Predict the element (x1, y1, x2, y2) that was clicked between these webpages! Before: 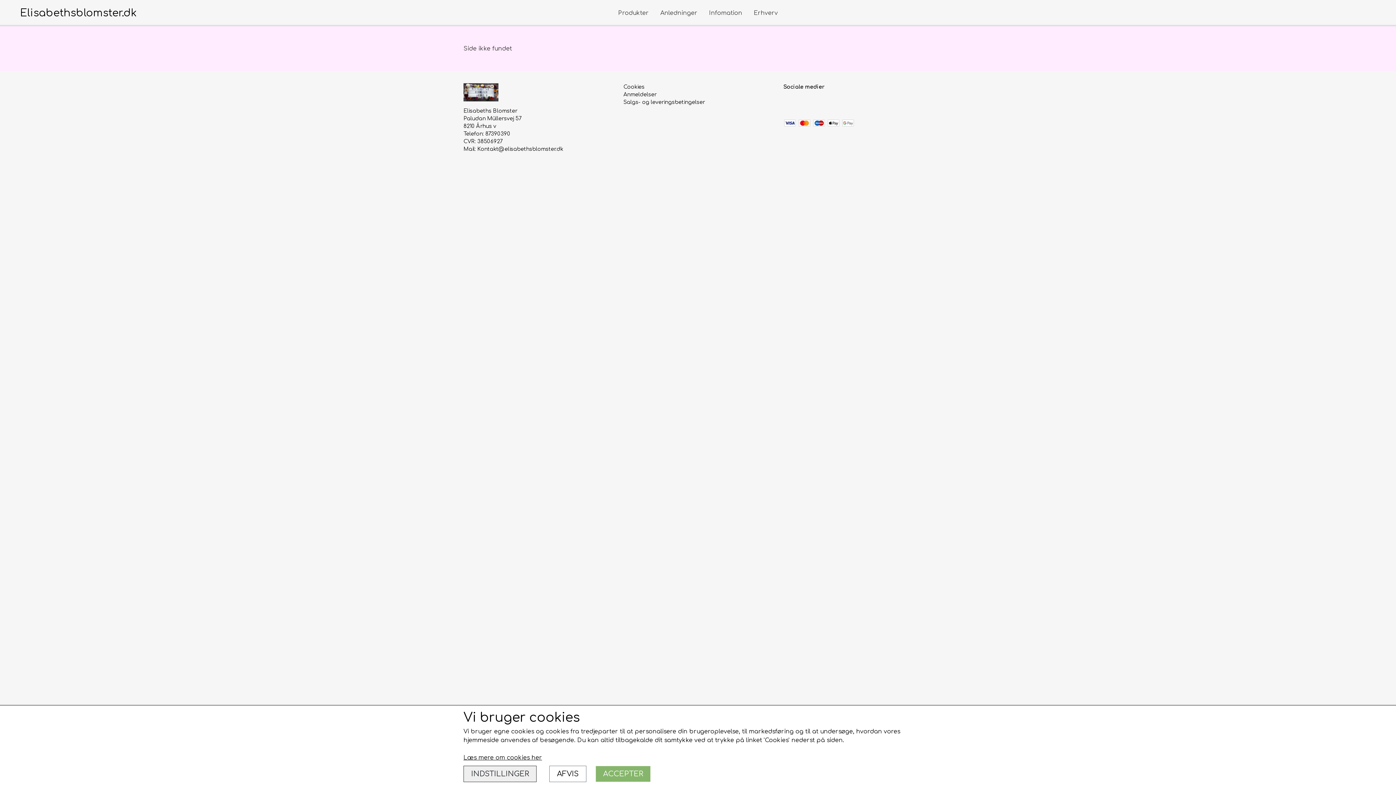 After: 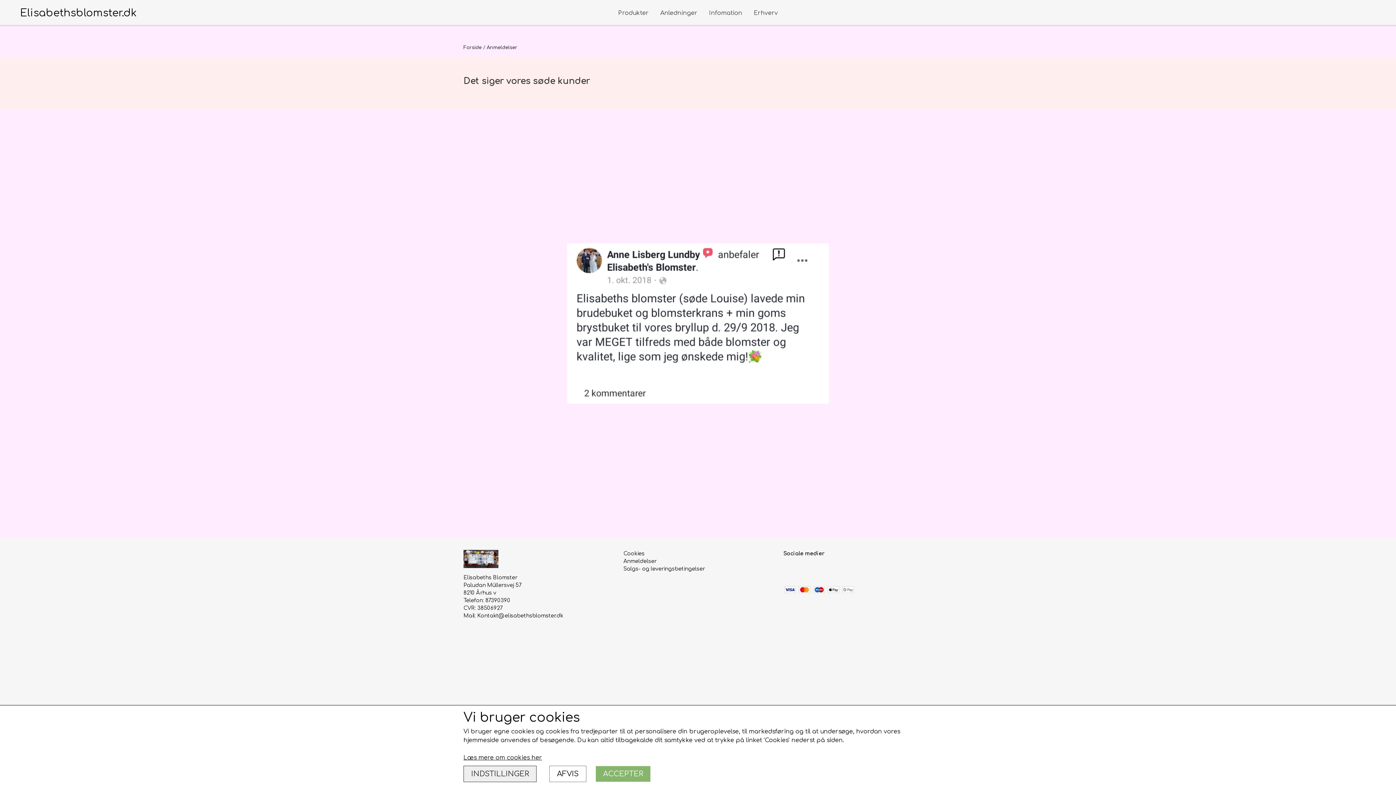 Action: label: Anmeldelser bbox: (623, 91, 656, 97)